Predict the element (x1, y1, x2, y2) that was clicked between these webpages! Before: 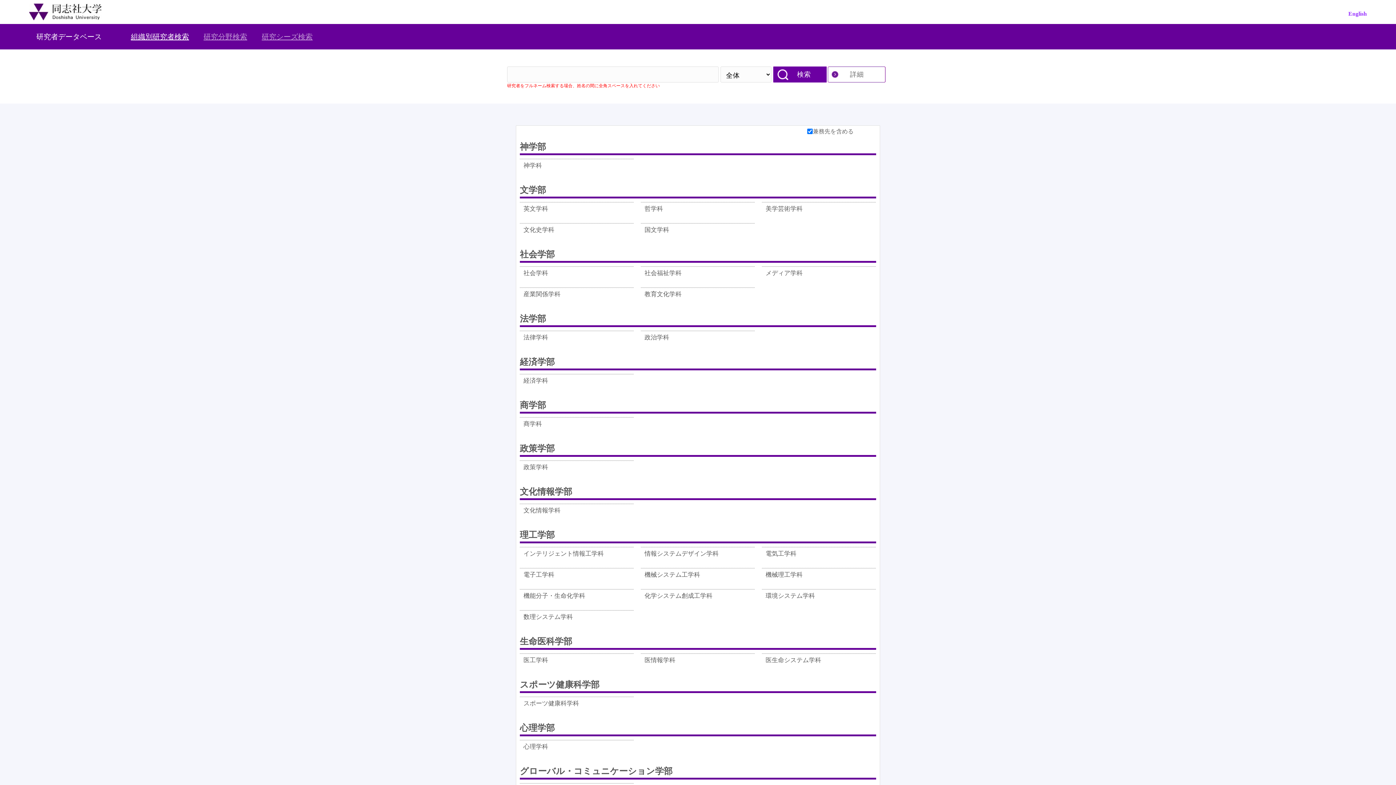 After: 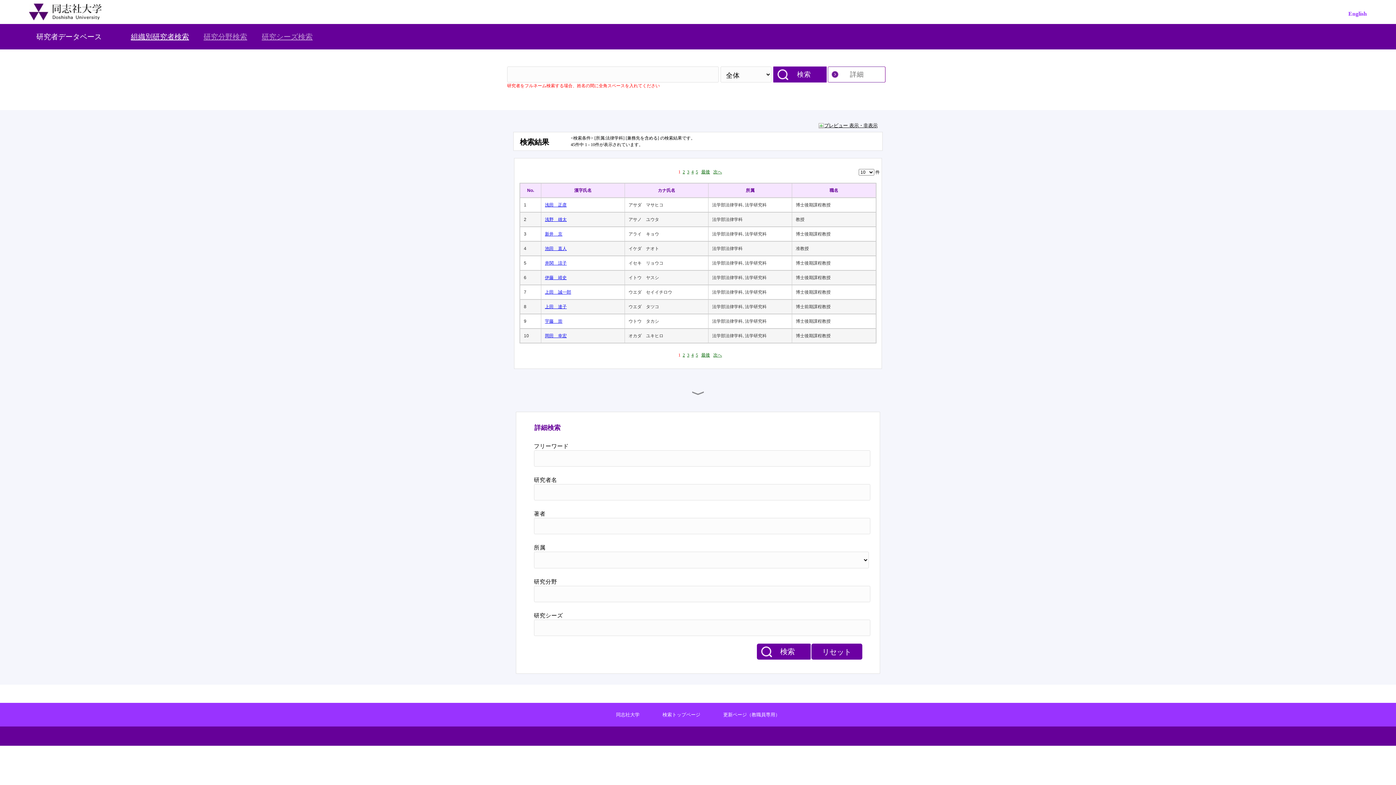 Action: bbox: (523, 333, 548, 348) label: 法律学科